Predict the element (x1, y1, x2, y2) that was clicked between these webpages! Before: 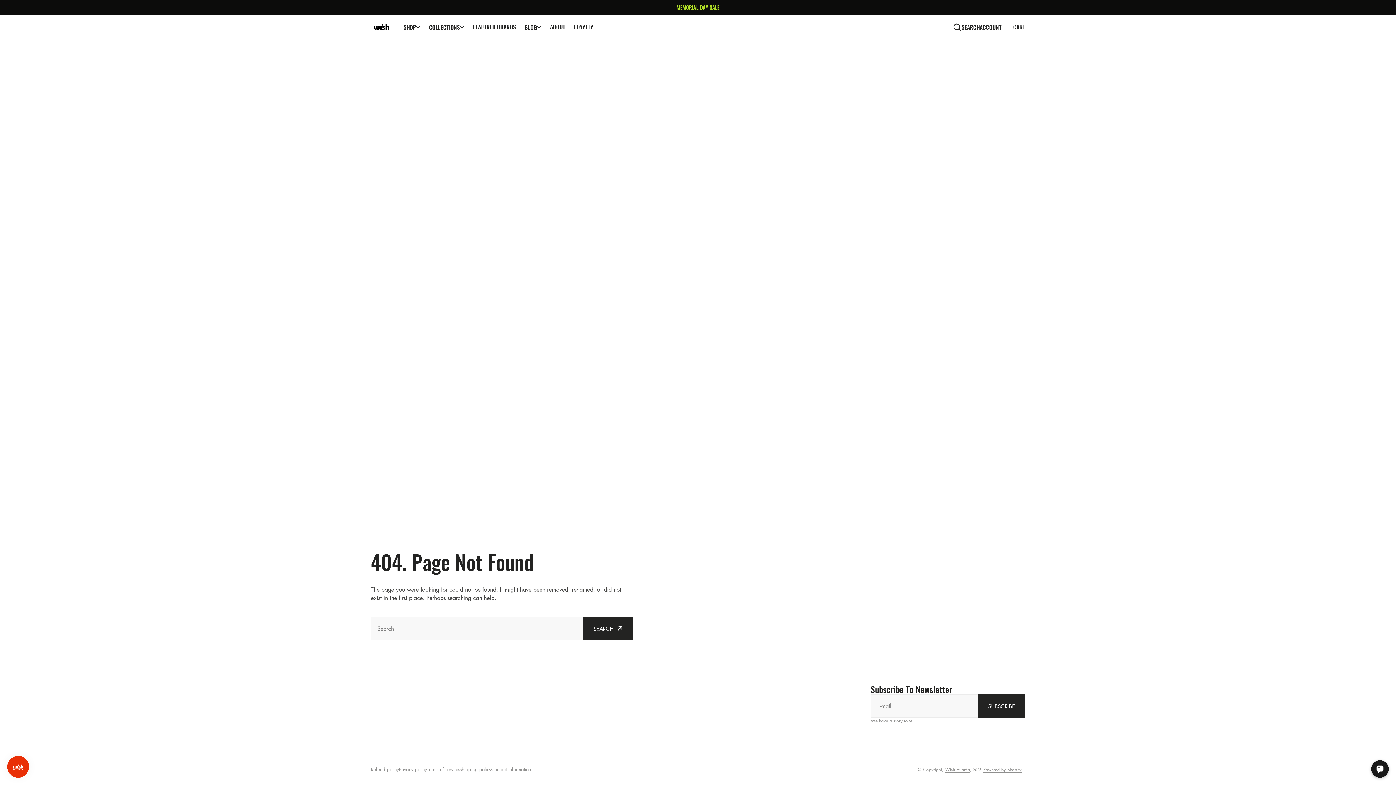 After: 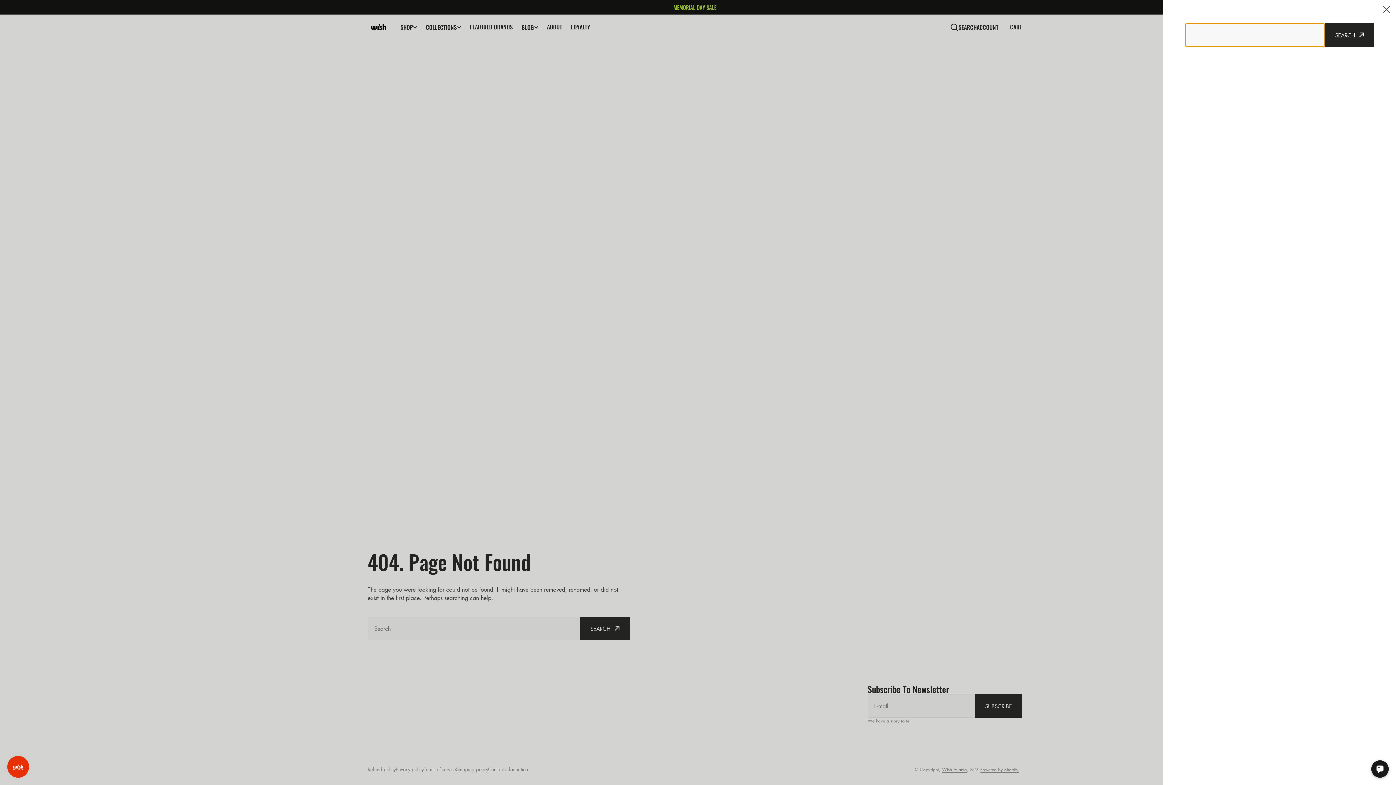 Action: label: search bbox: (953, 22, 980, 31)